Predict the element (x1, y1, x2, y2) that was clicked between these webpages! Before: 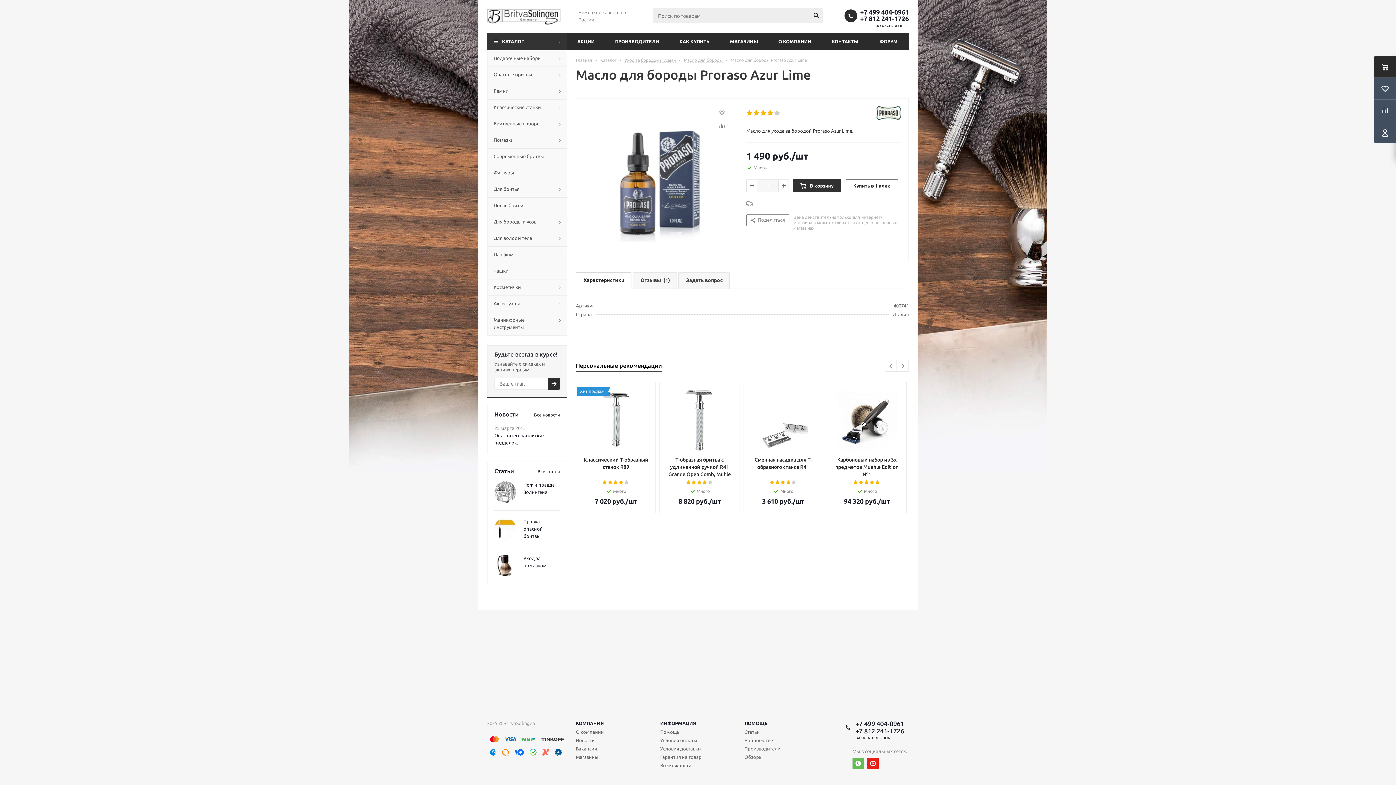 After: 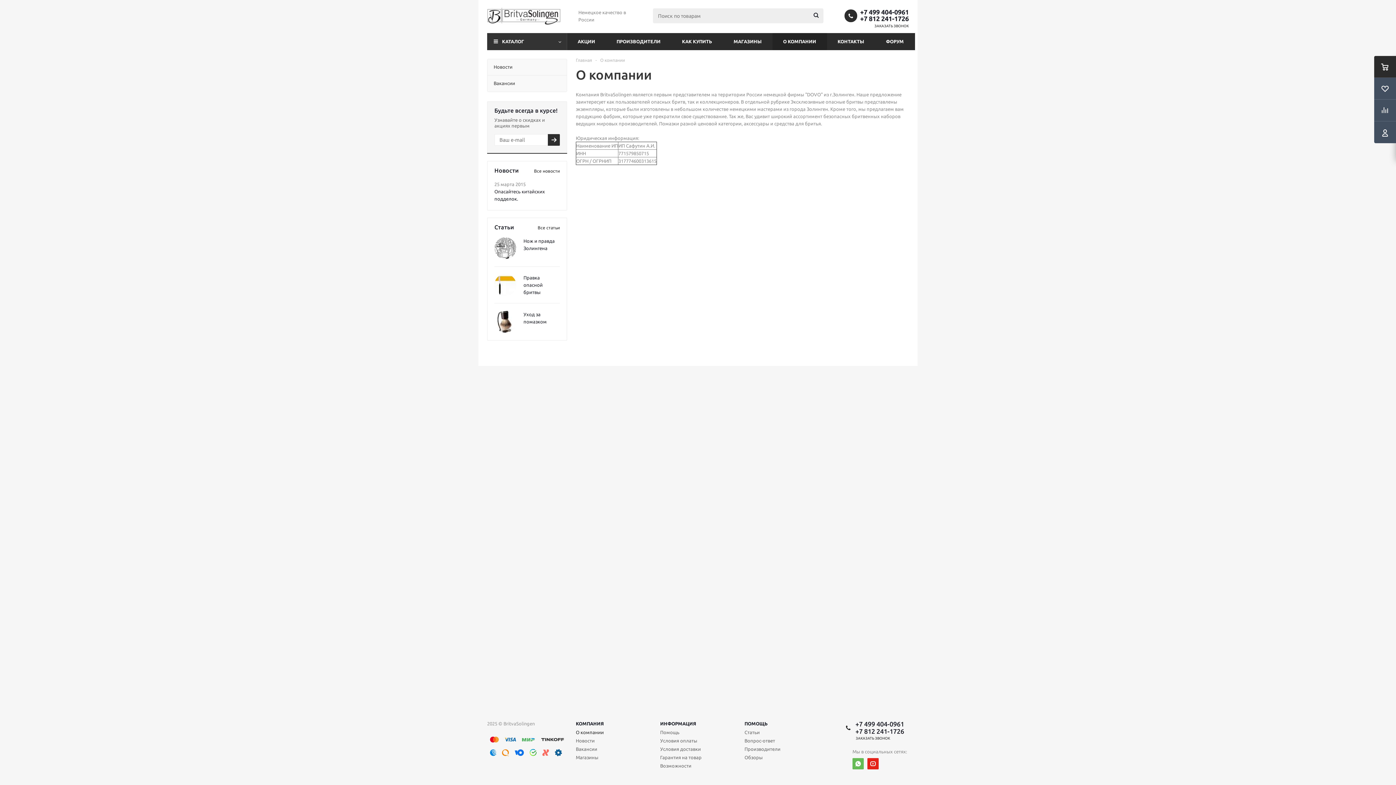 Action: label: О КОМПАНИИ bbox: (768, 33, 821, 50)